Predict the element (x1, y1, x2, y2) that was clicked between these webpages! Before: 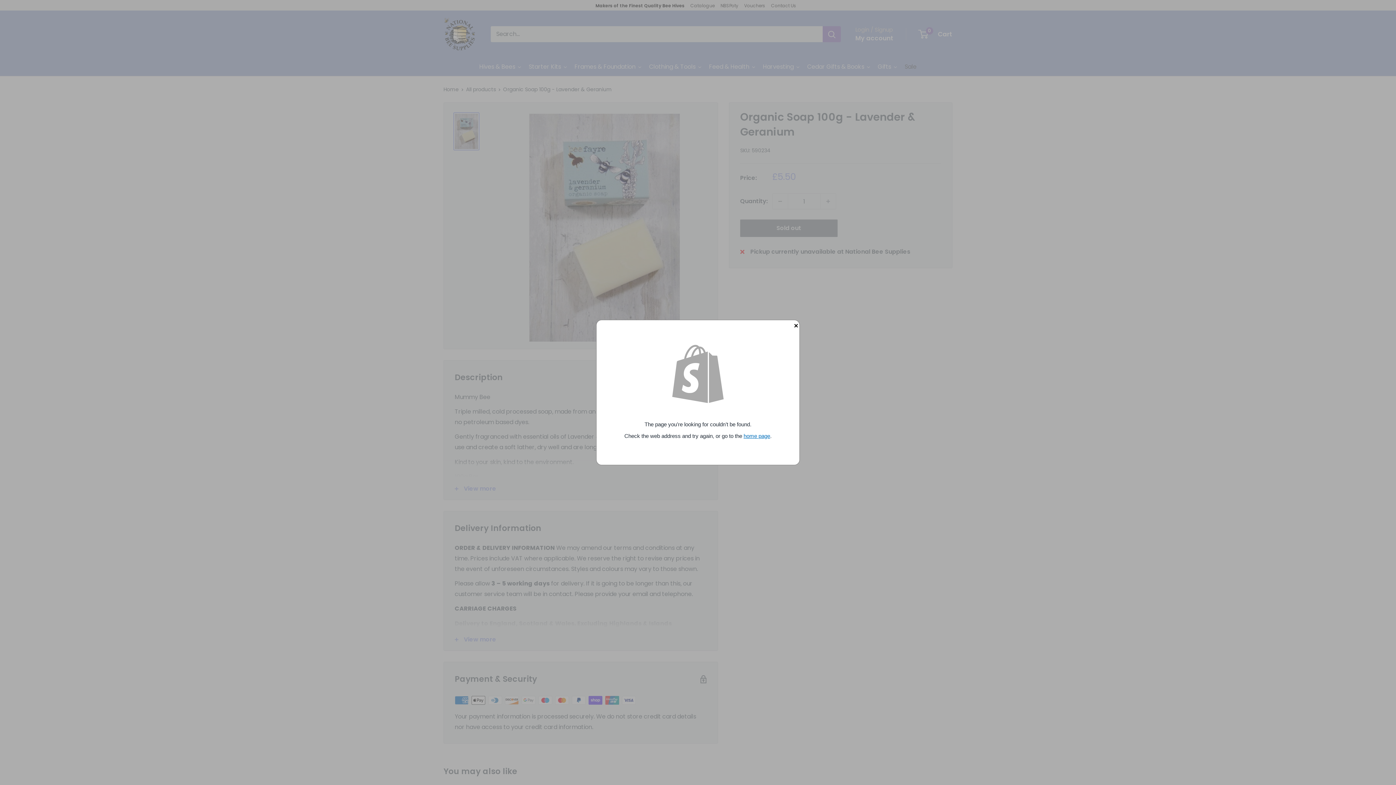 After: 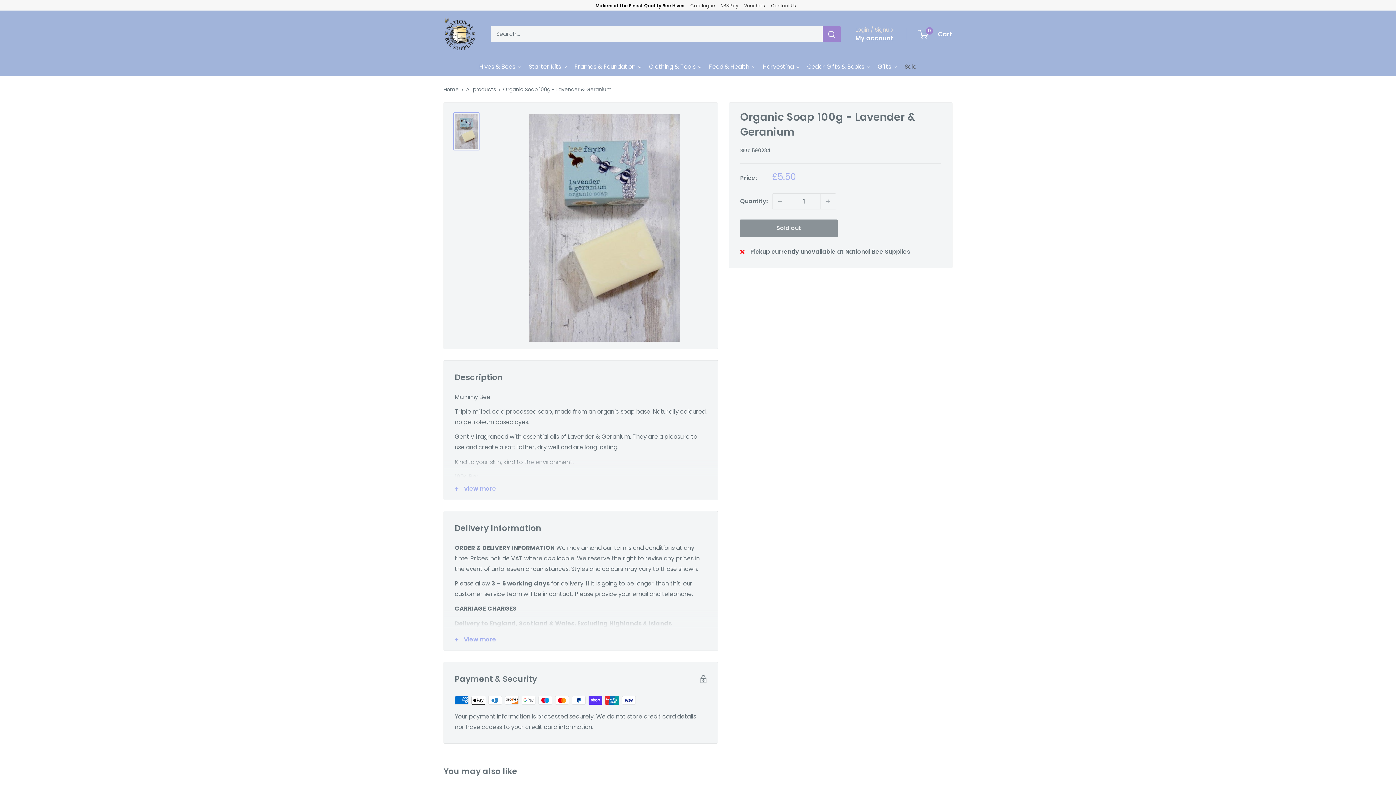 Action: label: × bbox: (792, 320, 799, 327)